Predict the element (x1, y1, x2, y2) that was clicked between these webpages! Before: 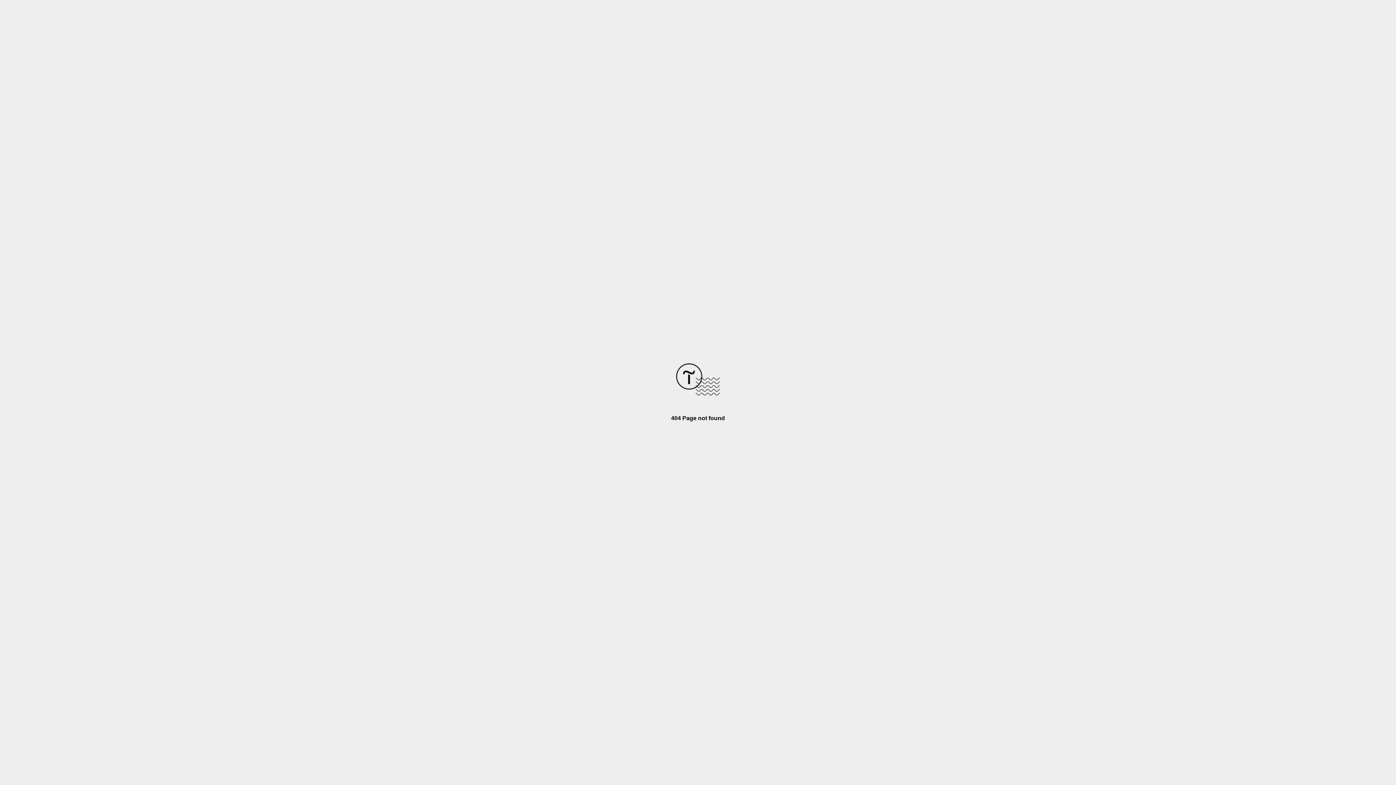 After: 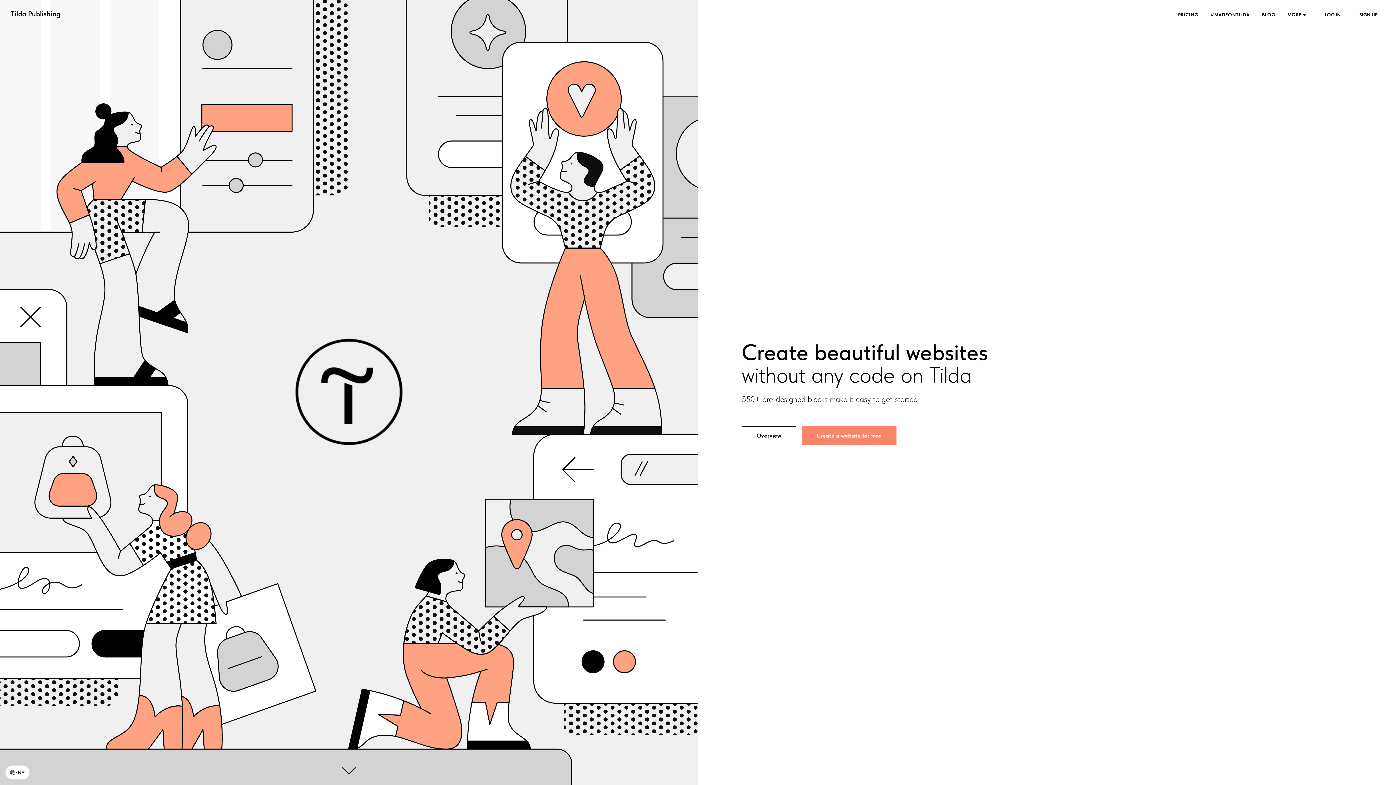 Action: bbox: (676, 390, 720, 396)